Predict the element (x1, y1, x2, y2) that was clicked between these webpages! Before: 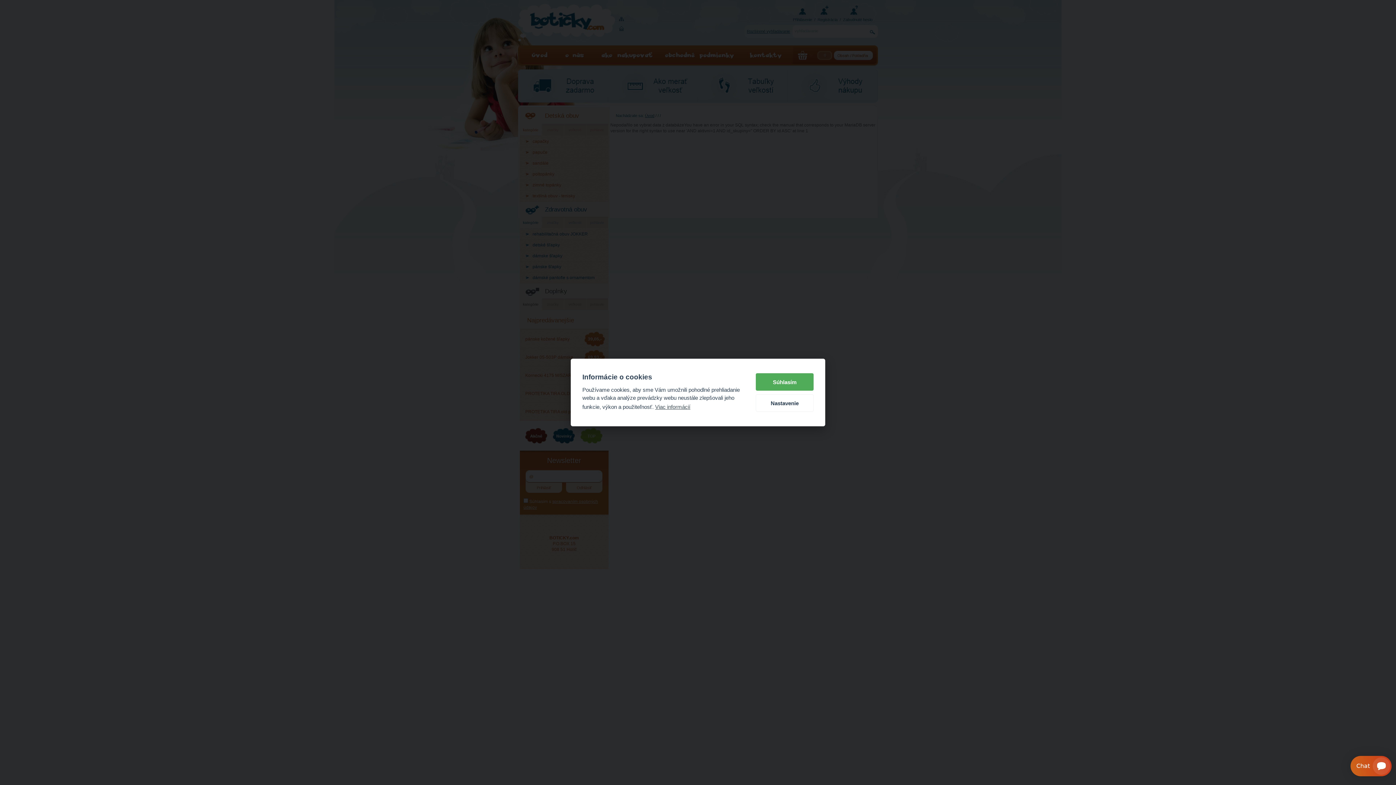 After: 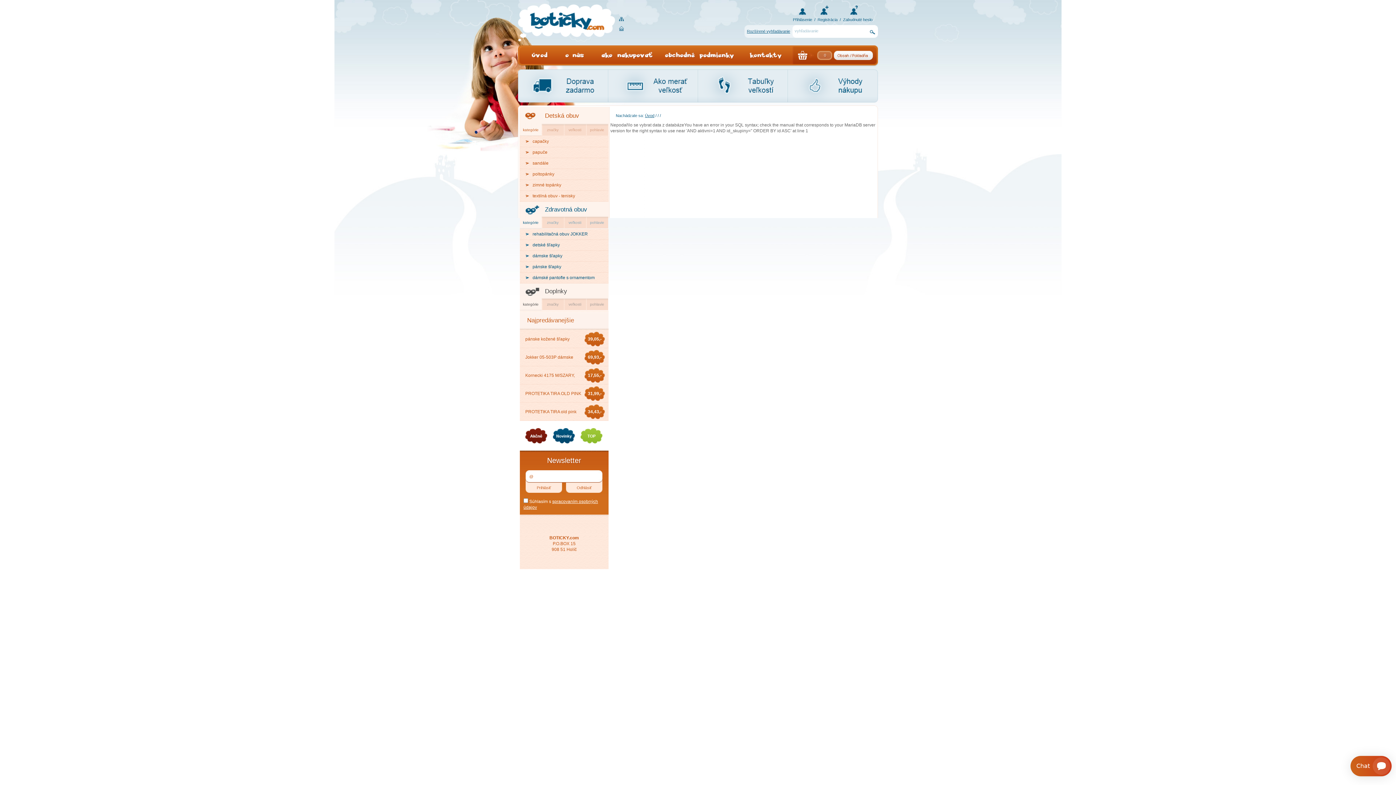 Action: bbox: (756, 373, 813, 390) label: Súhlasím